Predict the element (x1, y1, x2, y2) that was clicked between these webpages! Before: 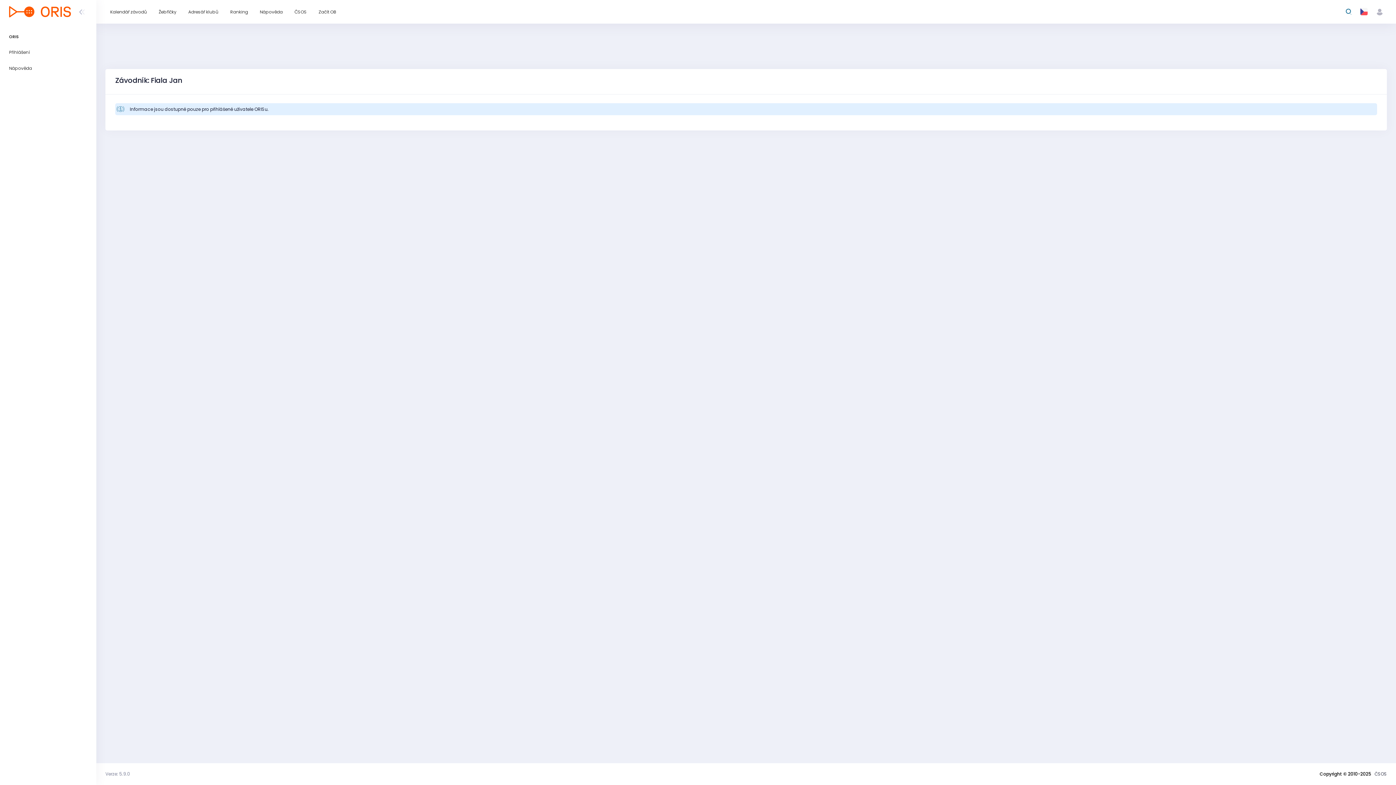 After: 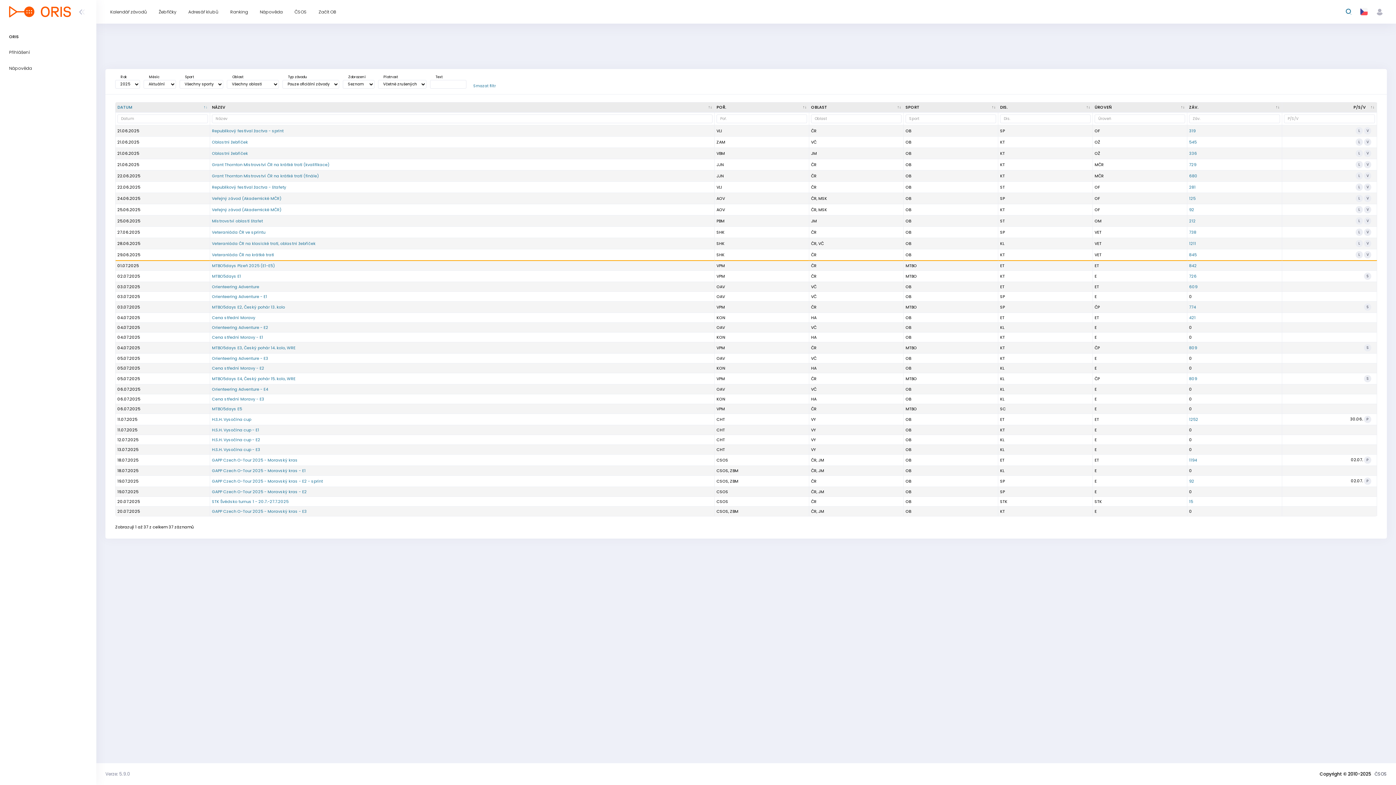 Action: bbox: (9, 6, 70, 17)